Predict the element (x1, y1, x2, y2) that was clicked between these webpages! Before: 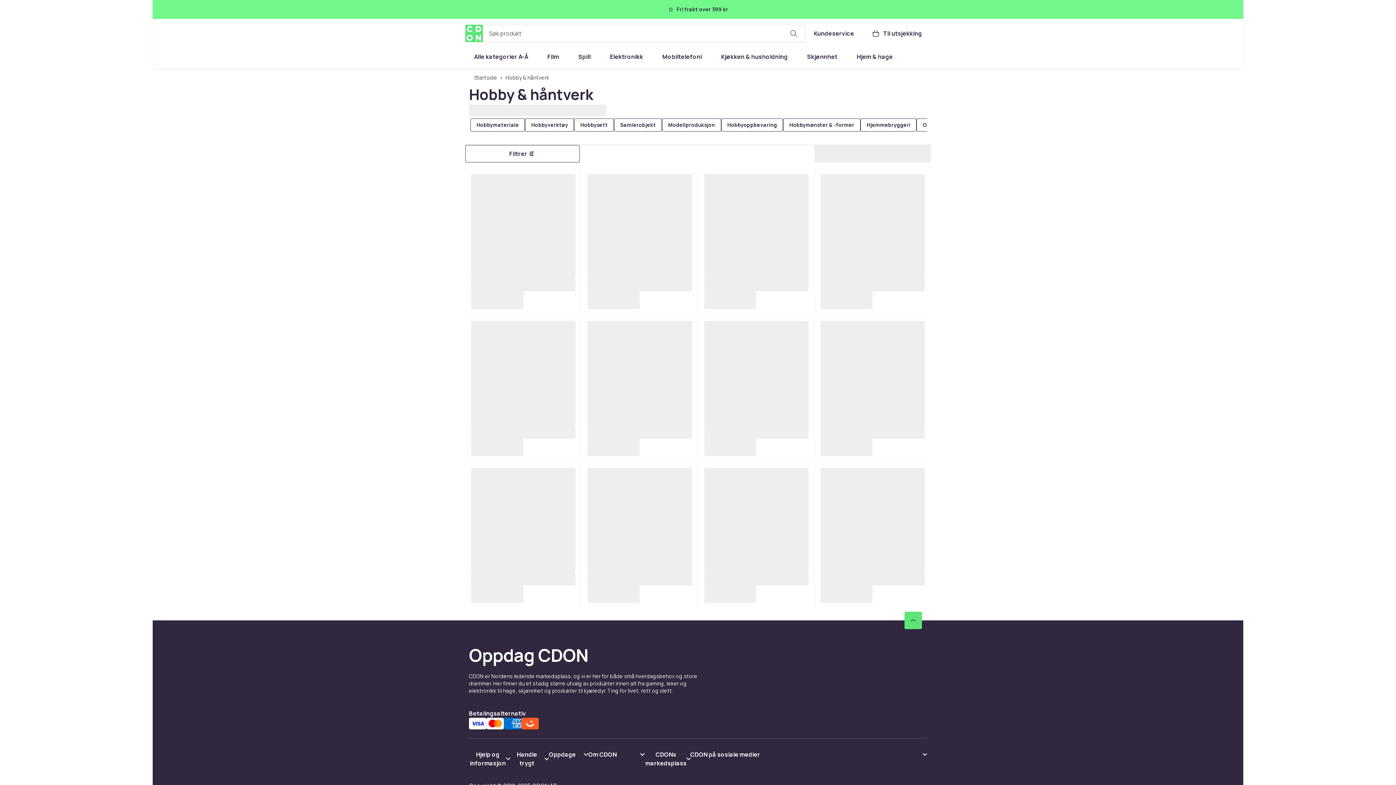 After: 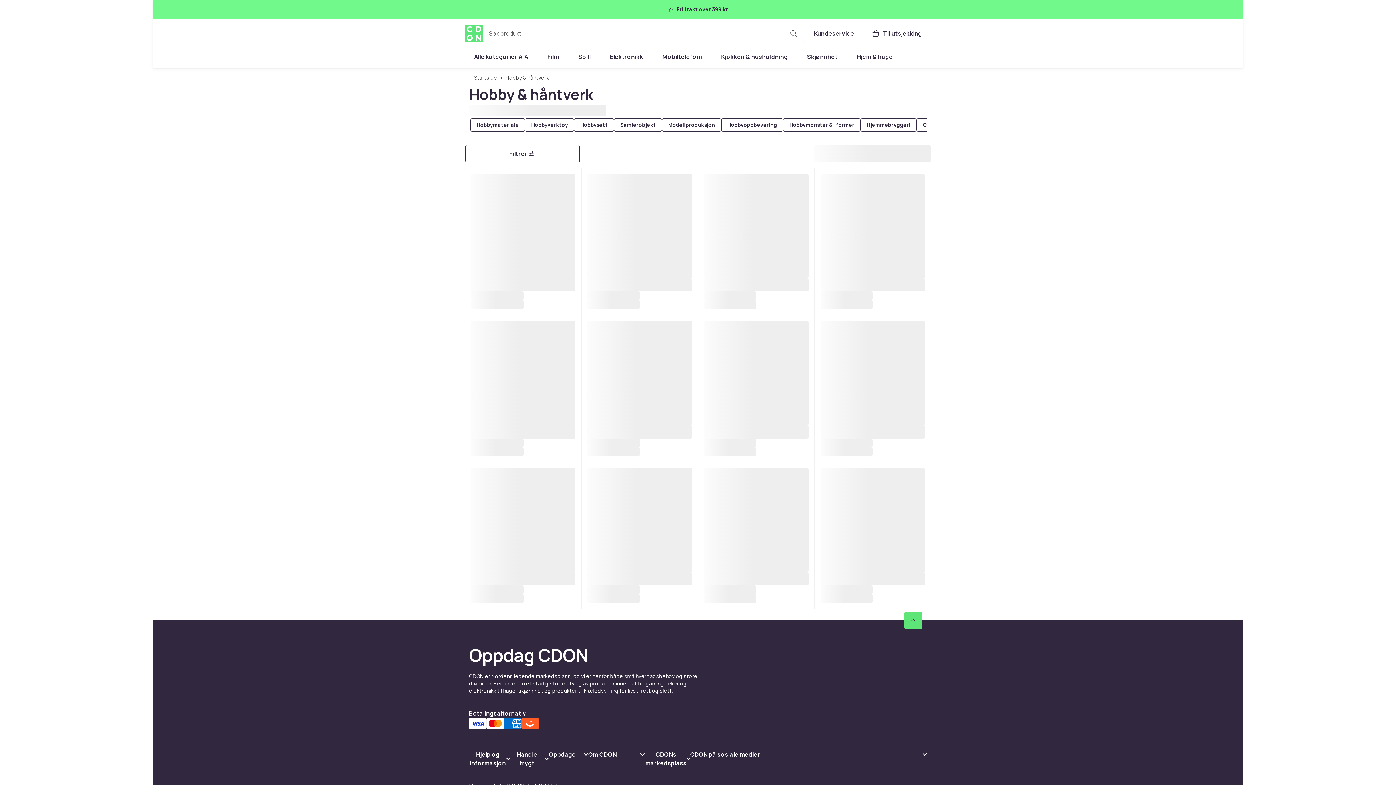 Action: label: Vis innhold Om CDON bbox: (588, 750, 644, 759)